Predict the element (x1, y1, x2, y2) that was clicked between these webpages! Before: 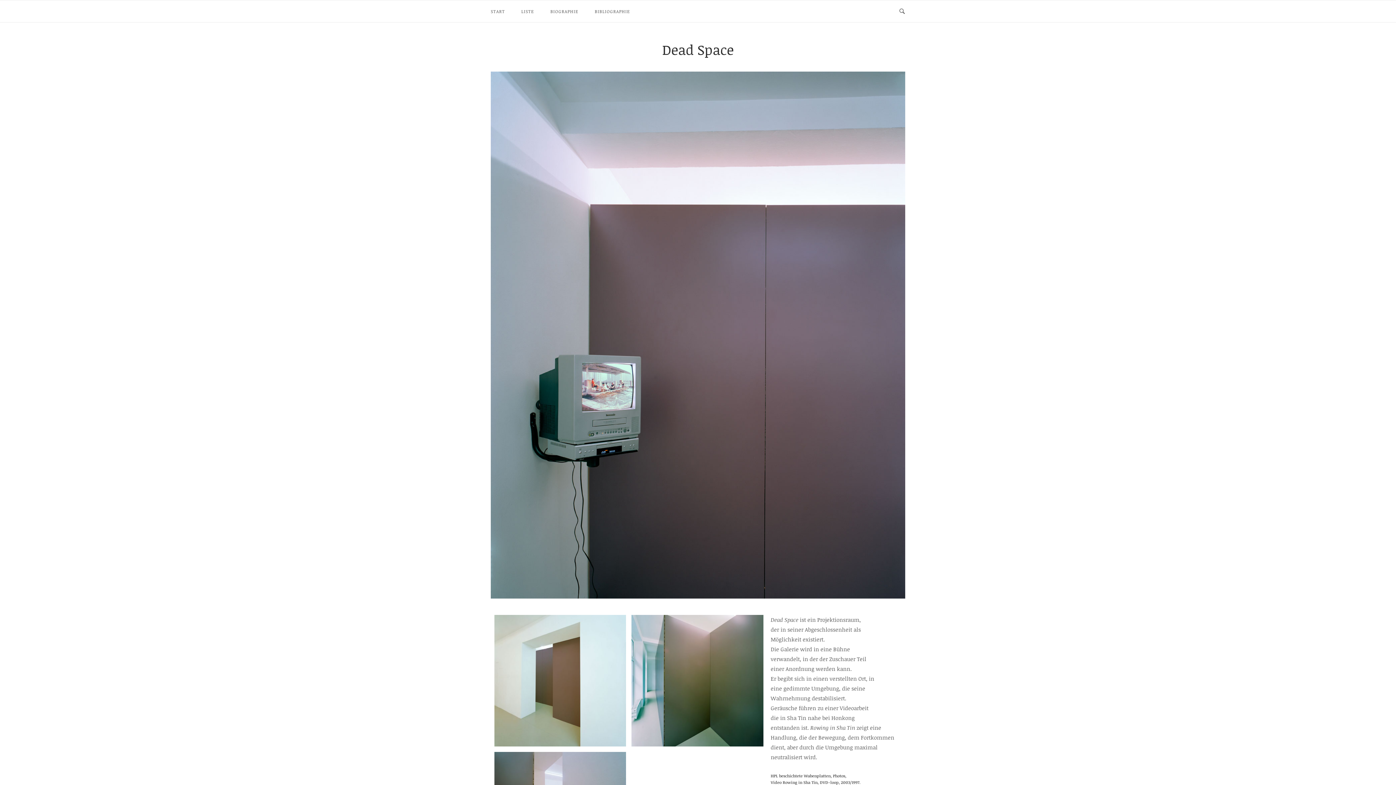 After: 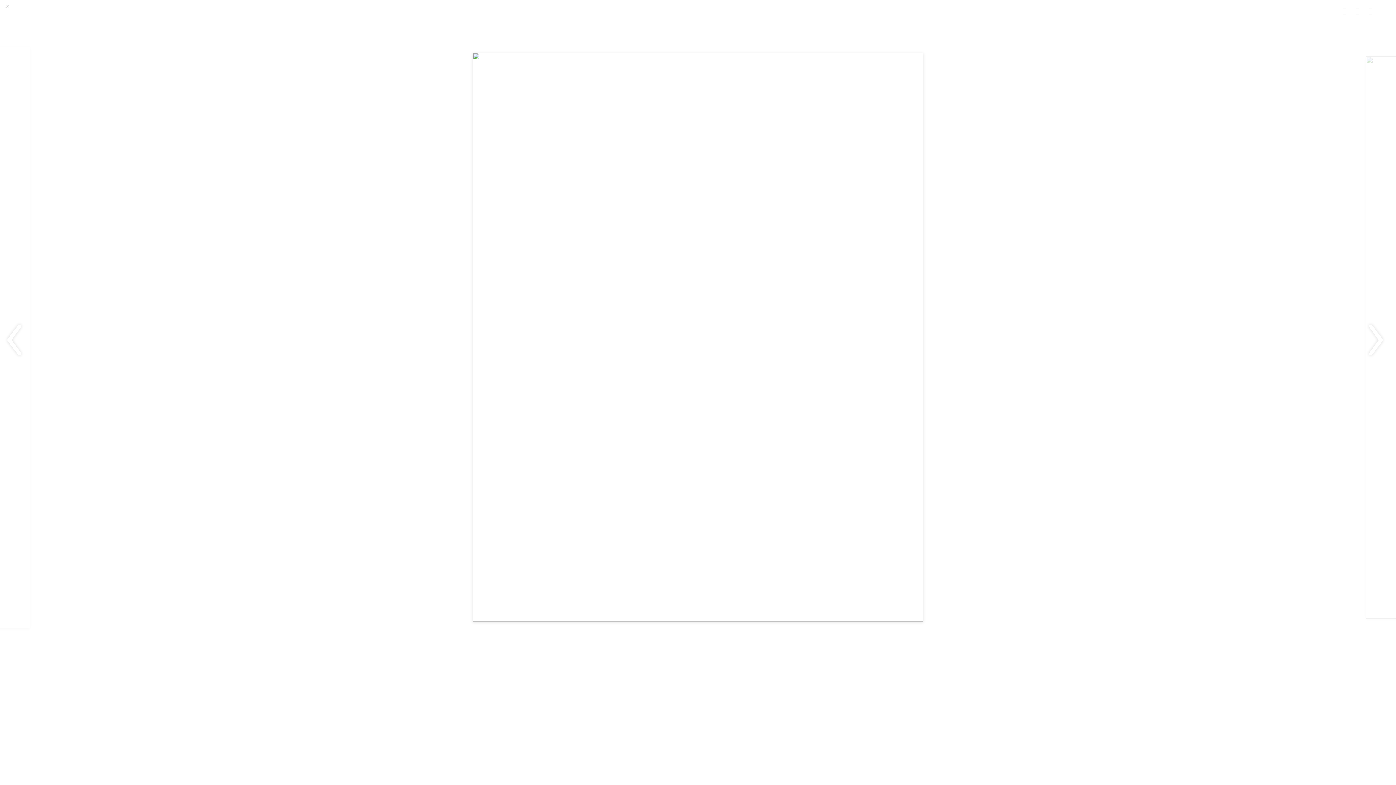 Action: bbox: (631, 615, 763, 746)